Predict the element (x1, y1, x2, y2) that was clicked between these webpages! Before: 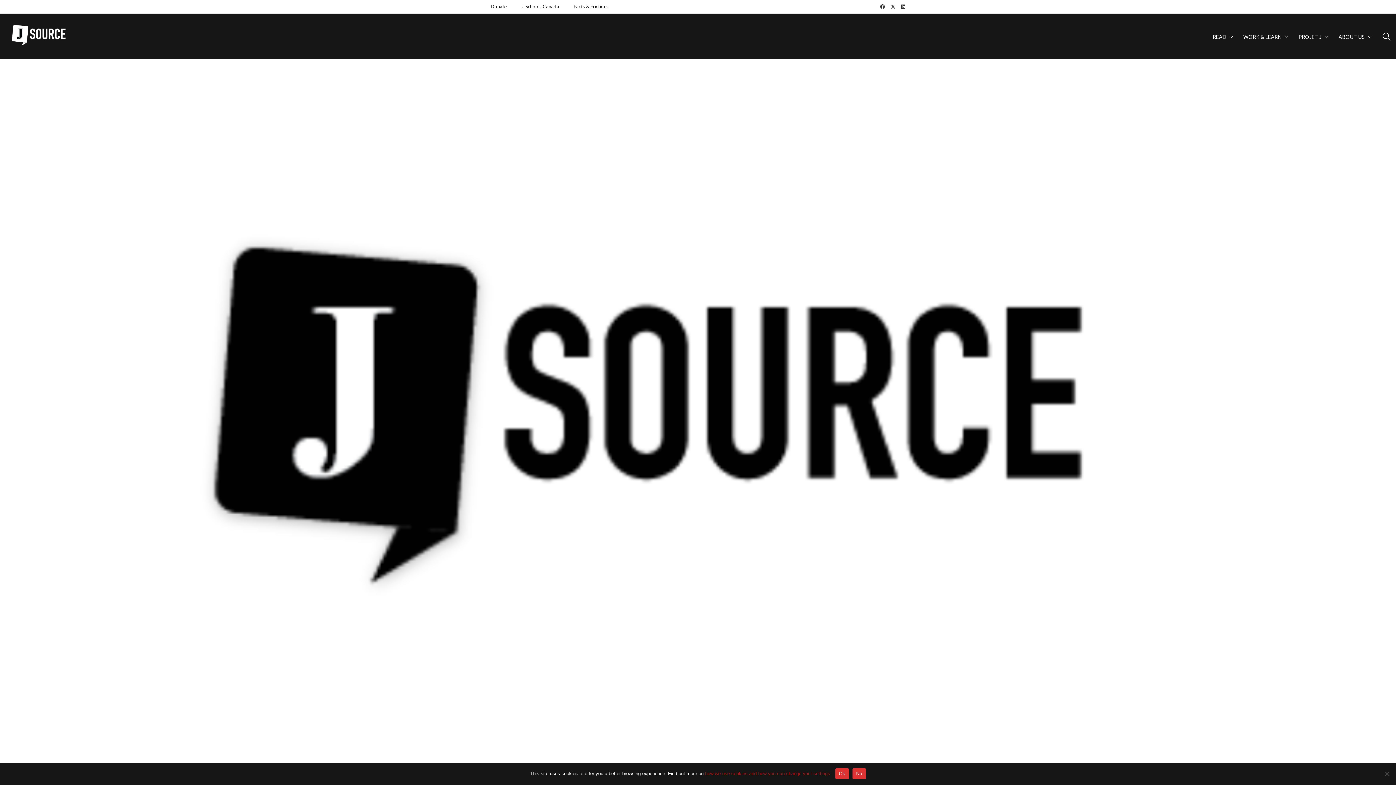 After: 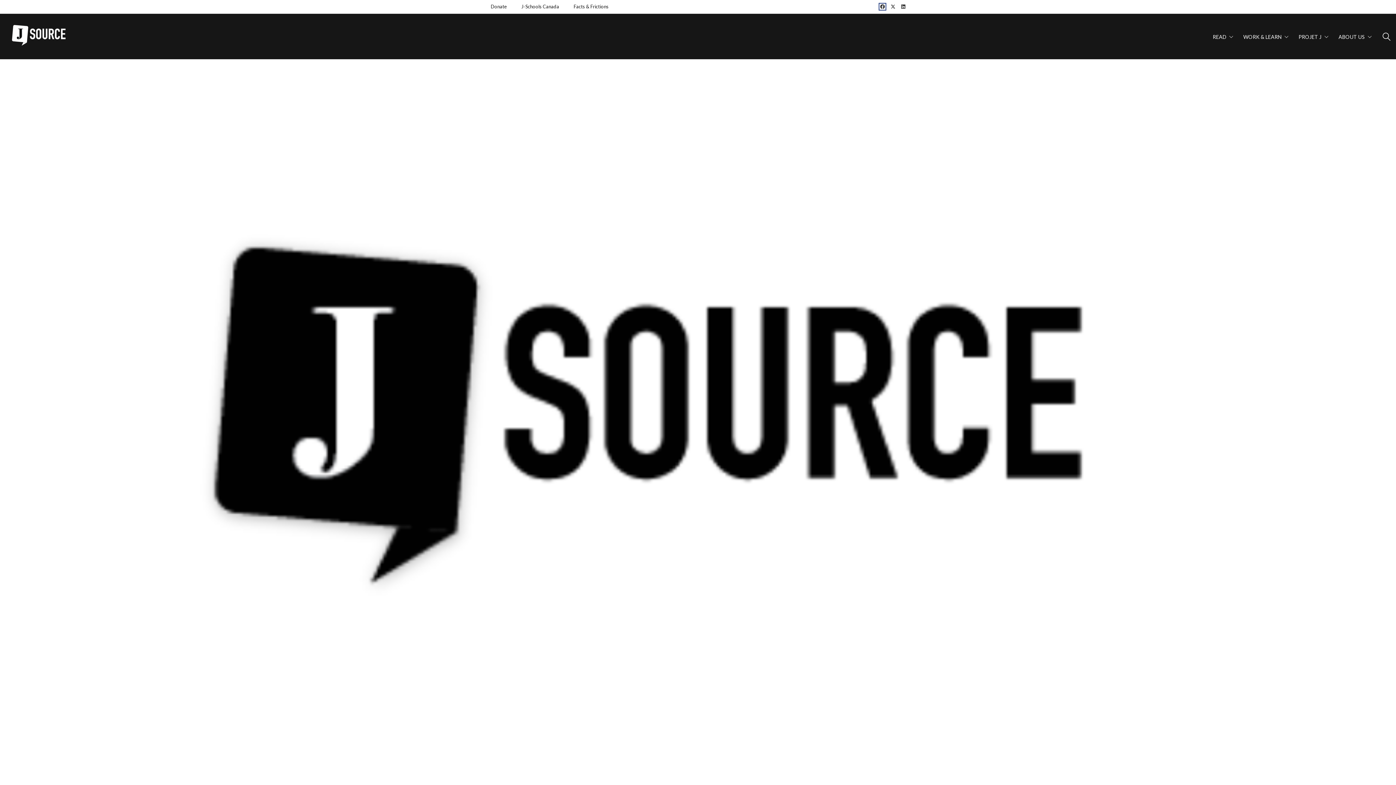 Action: bbox: (880, 4, 885, 9)